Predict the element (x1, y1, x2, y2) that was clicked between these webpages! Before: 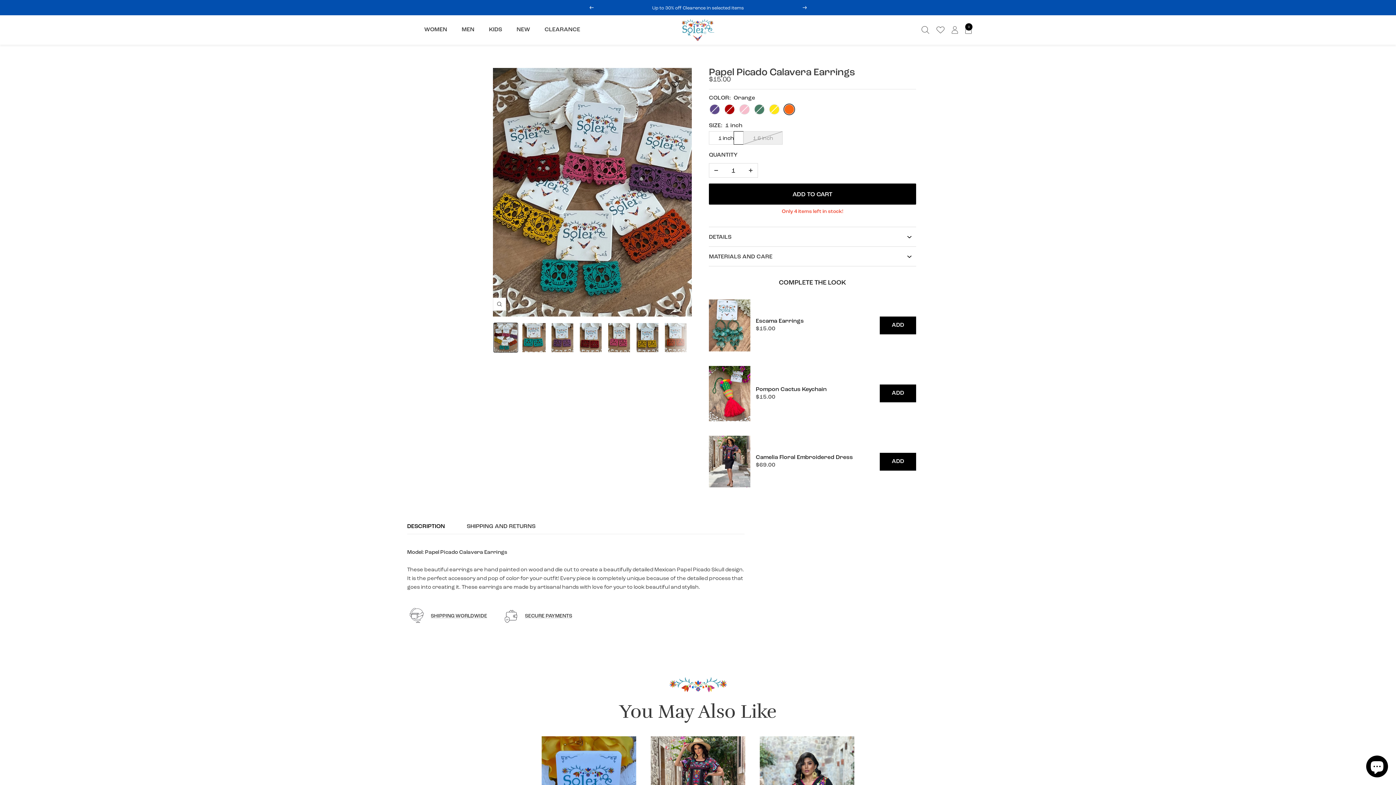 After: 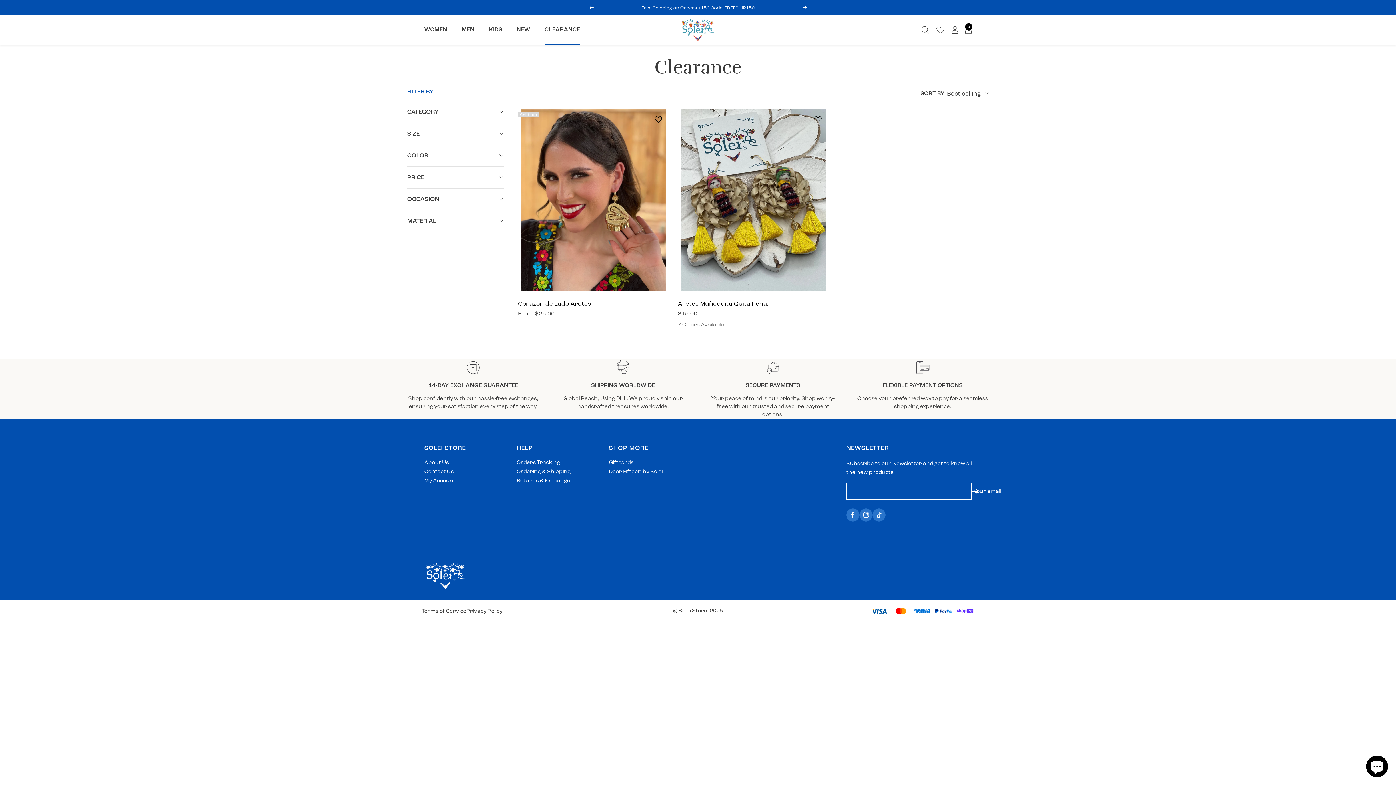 Action: label: CLEARANCE bbox: (544, 18, 580, 40)